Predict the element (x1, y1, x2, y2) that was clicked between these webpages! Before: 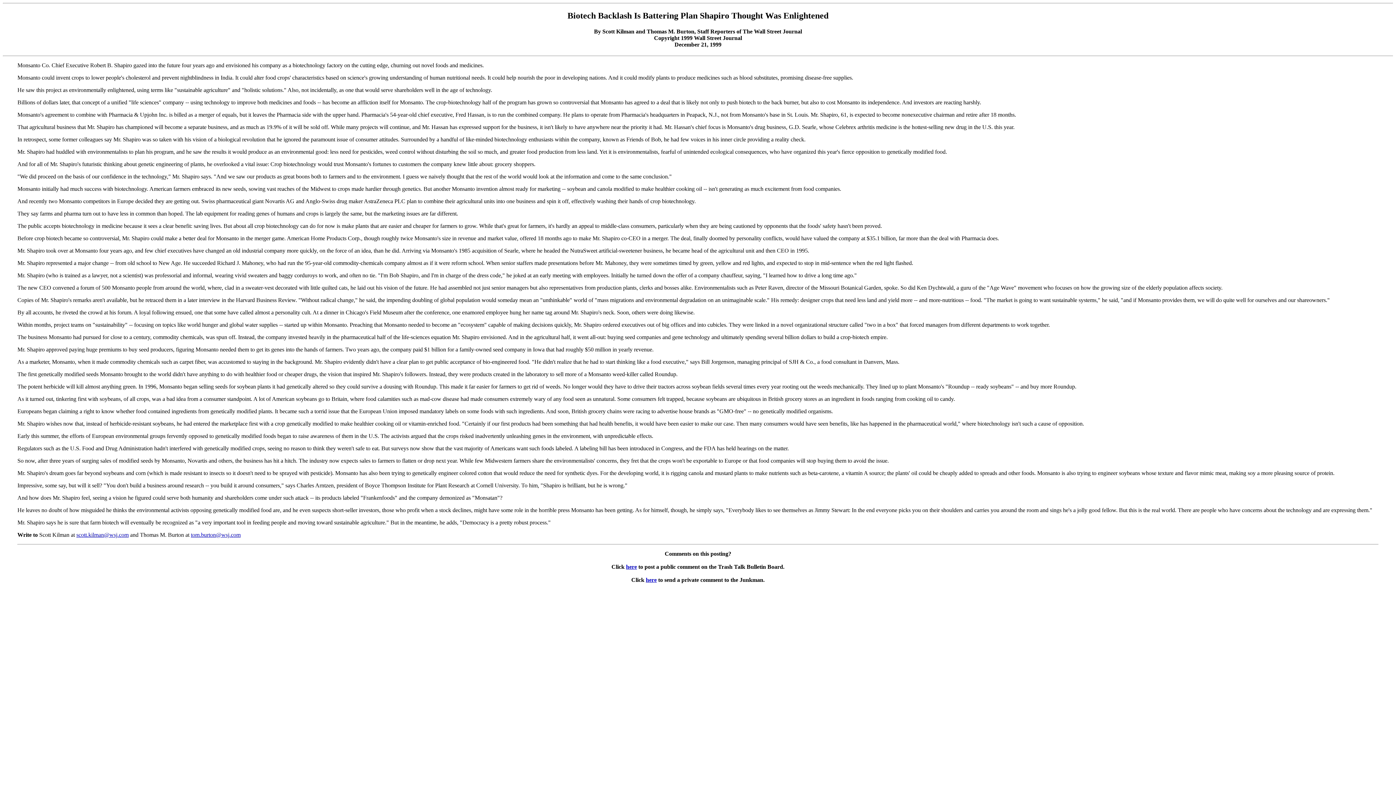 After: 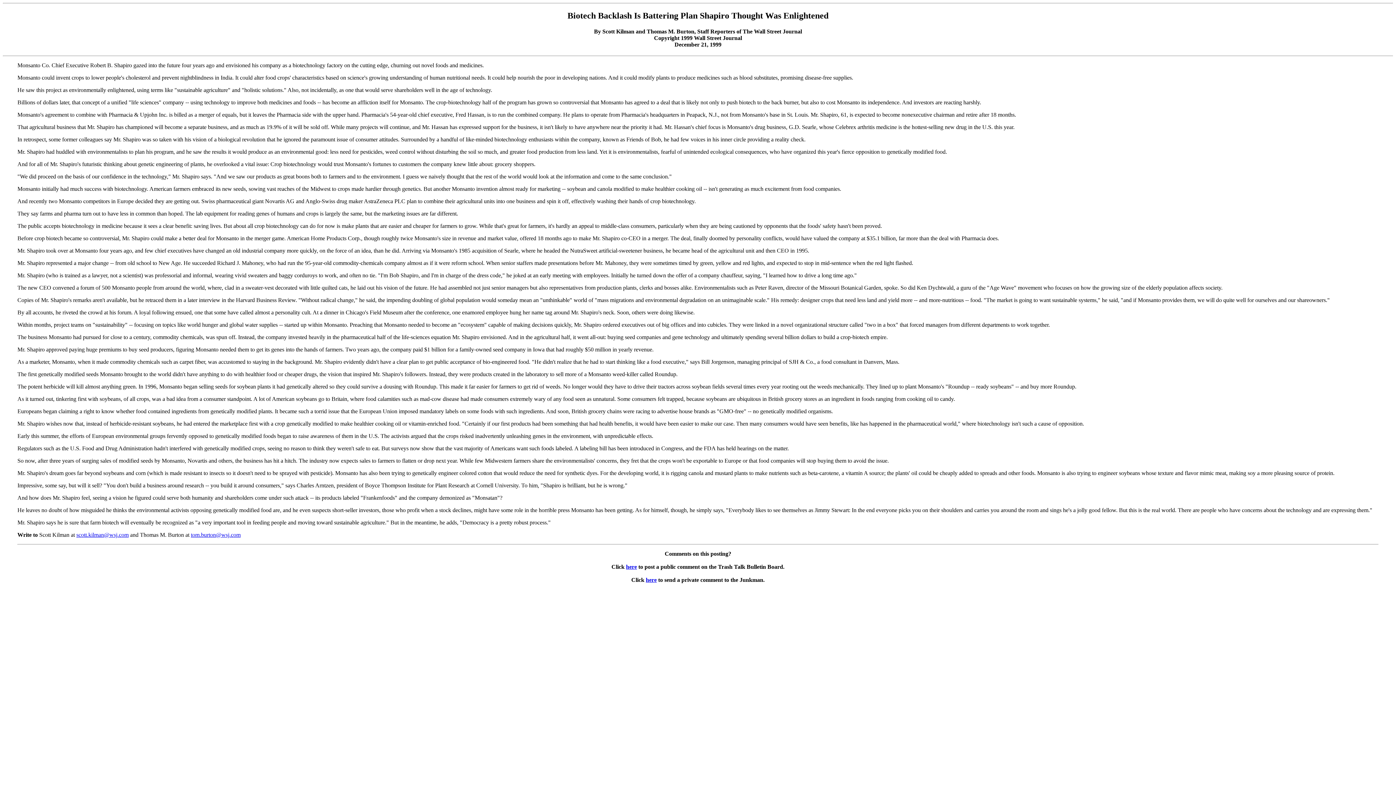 Action: label: scott.kilman@wsj.com bbox: (76, 532, 128, 538)